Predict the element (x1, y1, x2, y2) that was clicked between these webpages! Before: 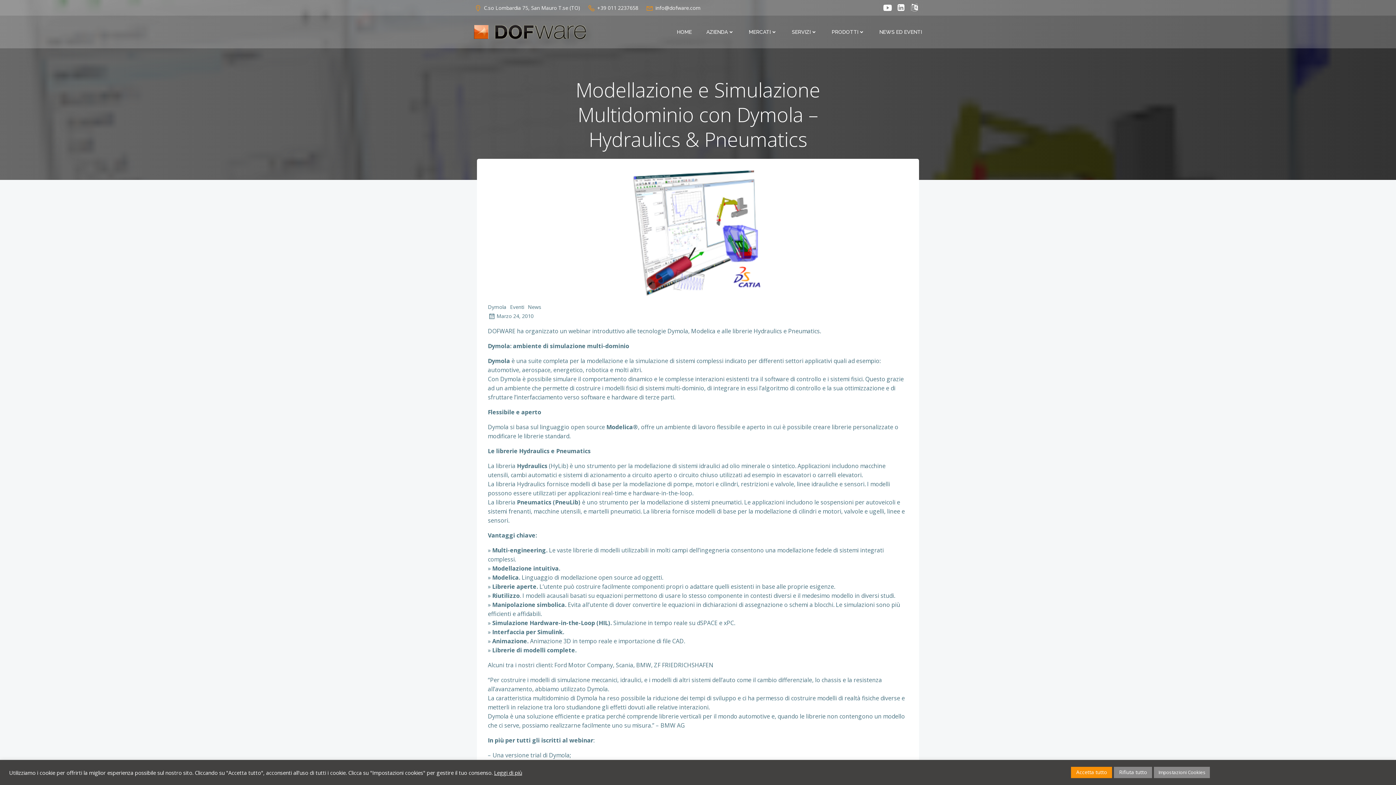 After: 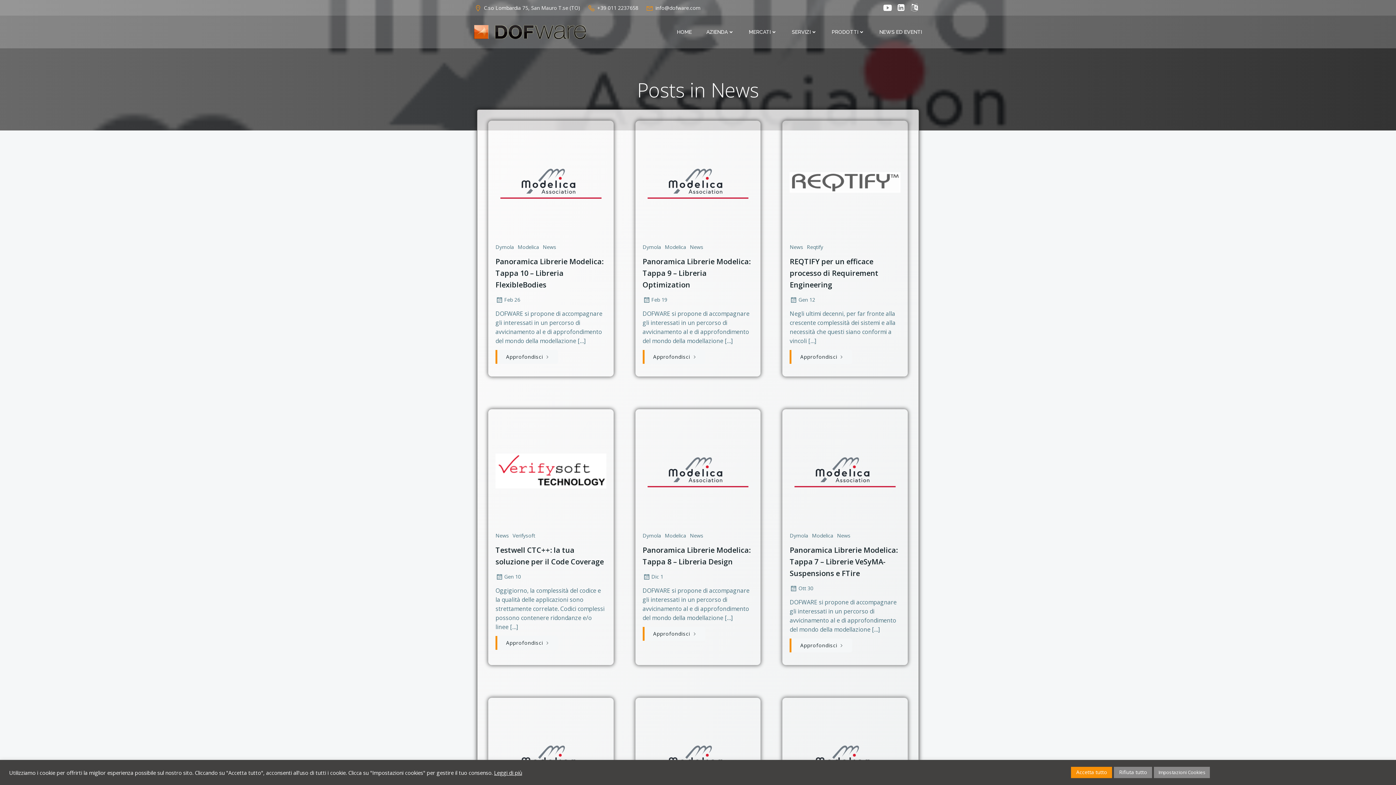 Action: bbox: (528, 303, 541, 310) label: News